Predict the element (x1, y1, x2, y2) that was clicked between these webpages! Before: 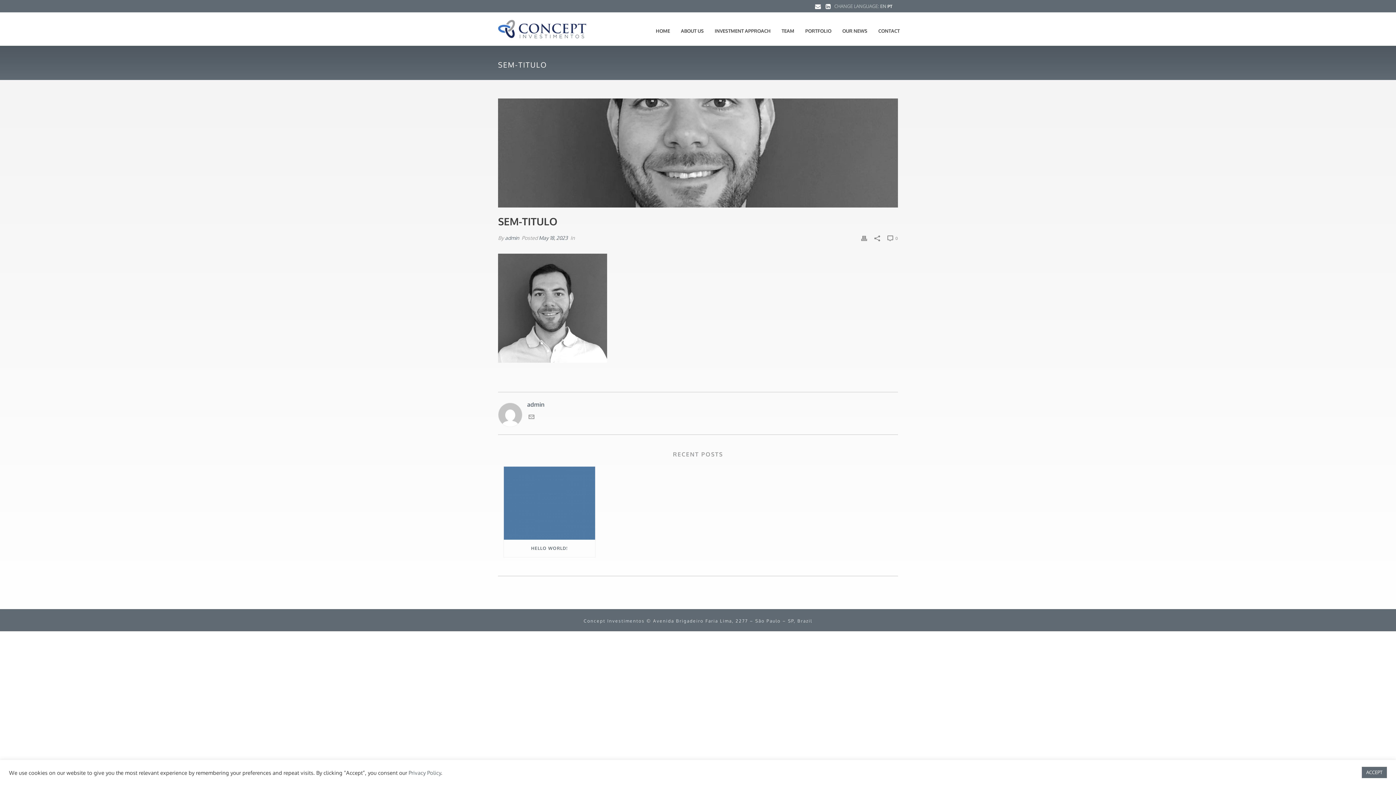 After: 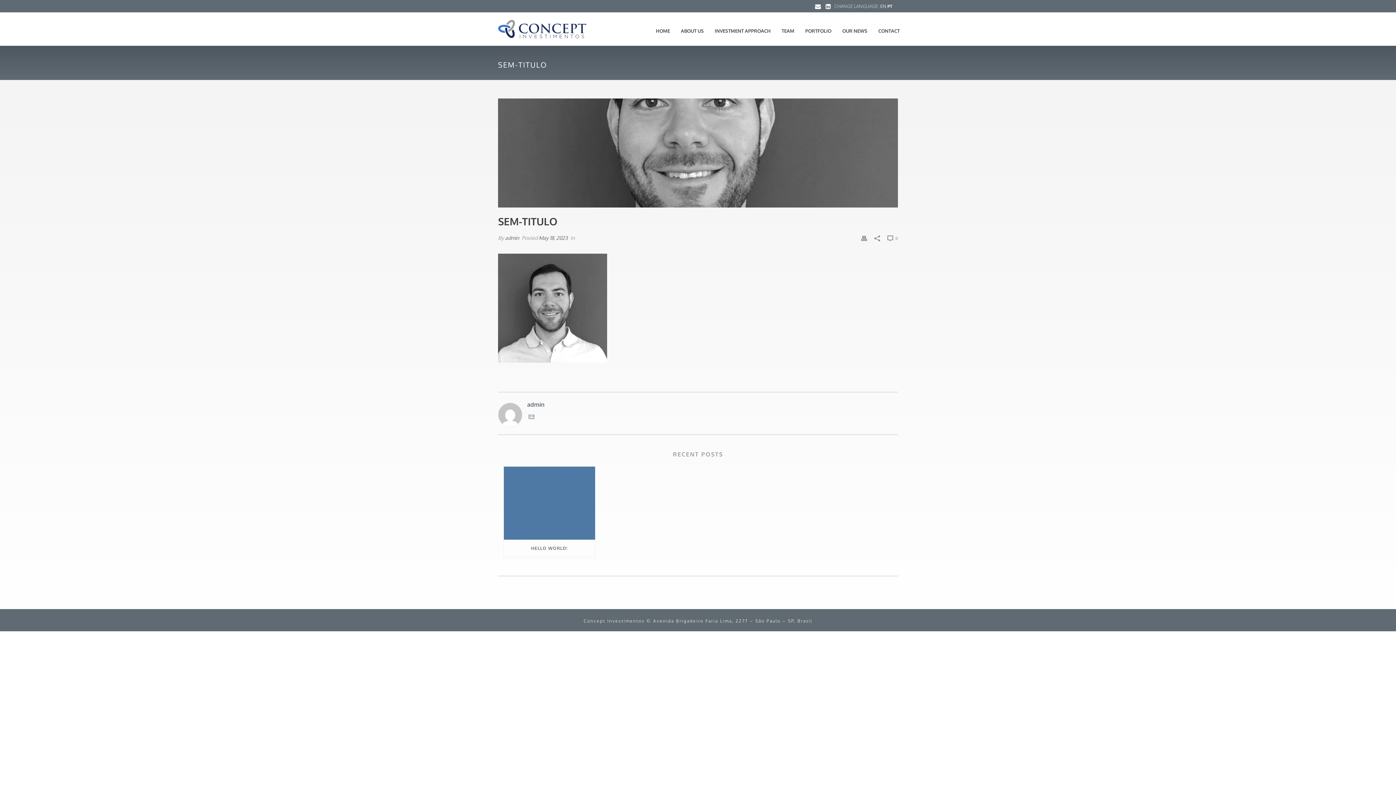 Action: label: ACCEPT bbox: (1362, 767, 1387, 778)